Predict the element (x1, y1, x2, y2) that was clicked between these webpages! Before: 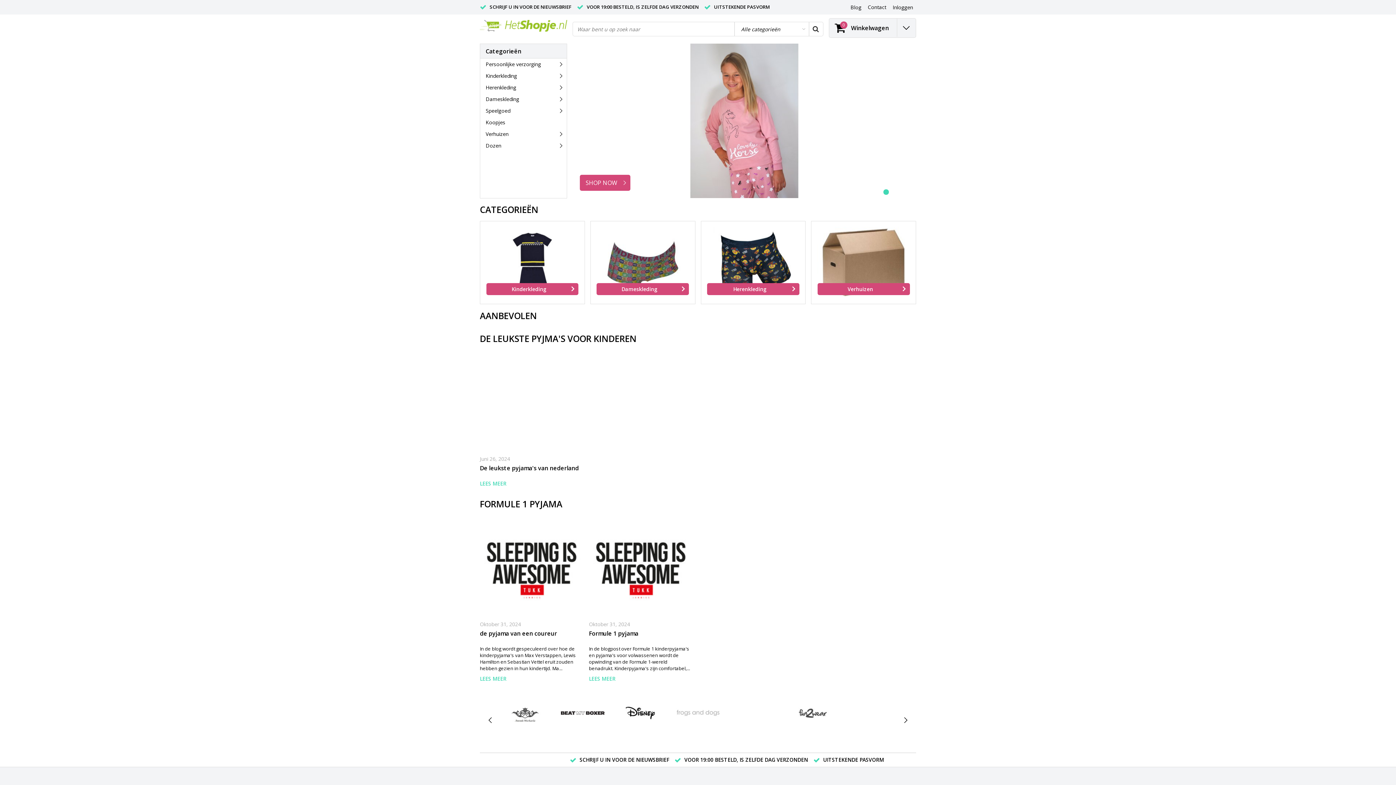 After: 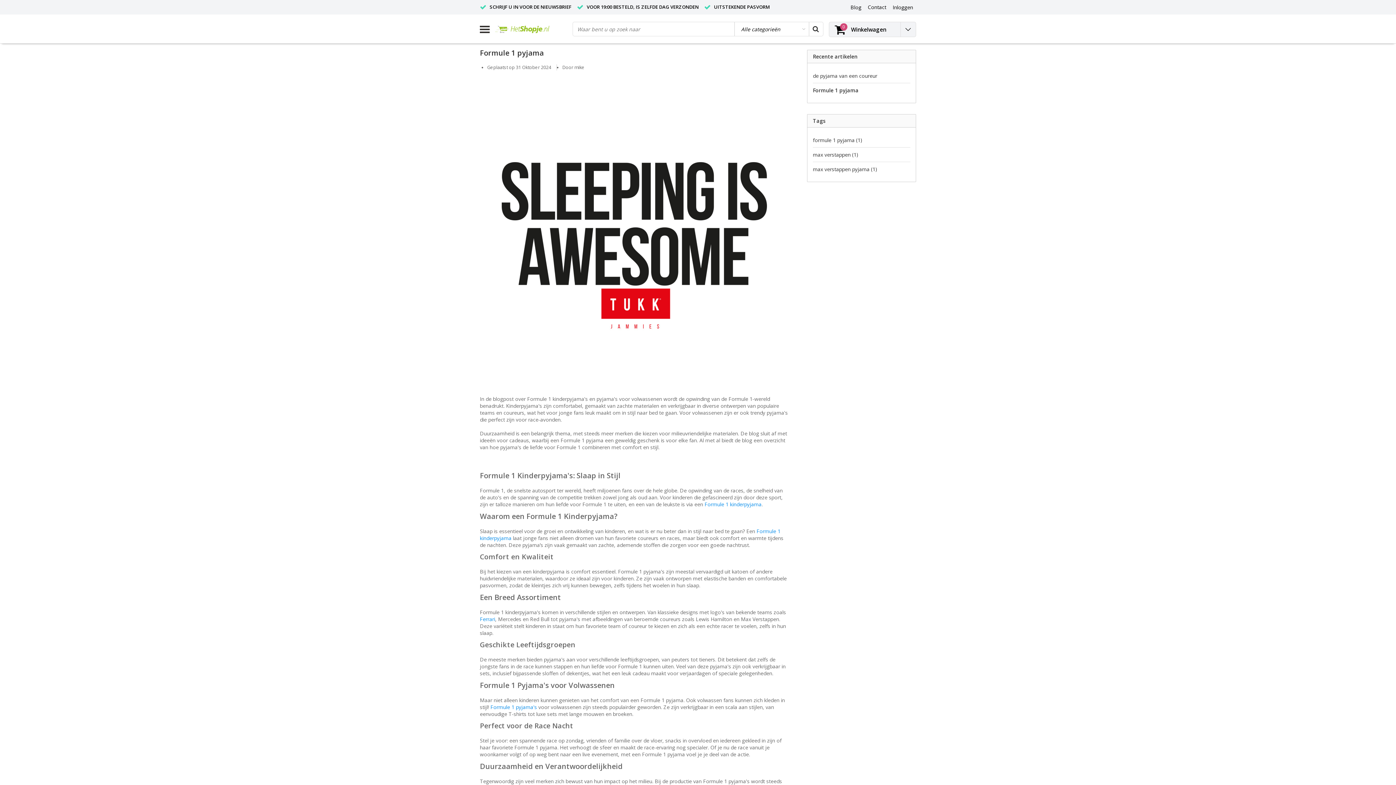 Action: bbox: (589, 675, 615, 682) label: LEES MEER